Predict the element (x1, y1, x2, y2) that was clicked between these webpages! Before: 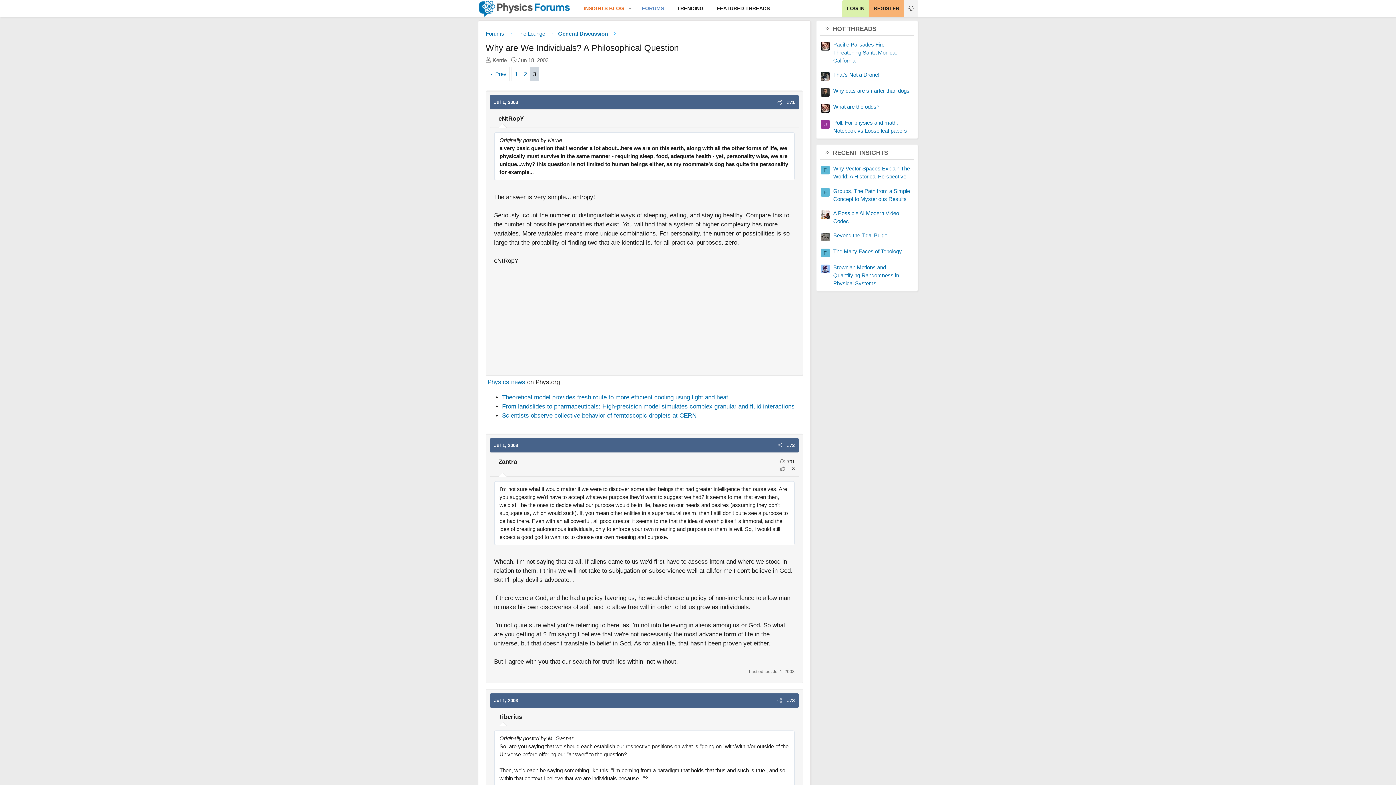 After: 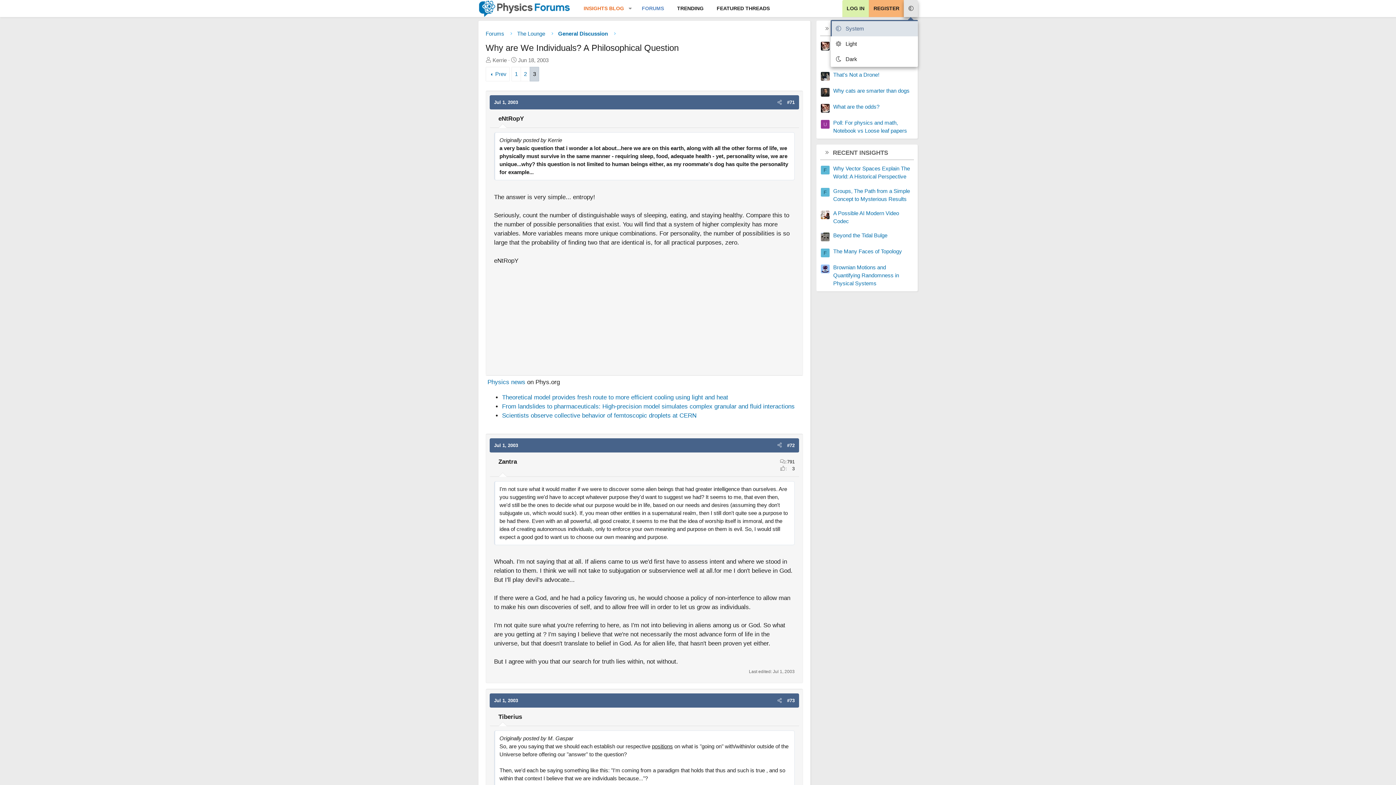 Action: bbox: (903, 0, 918, 17)